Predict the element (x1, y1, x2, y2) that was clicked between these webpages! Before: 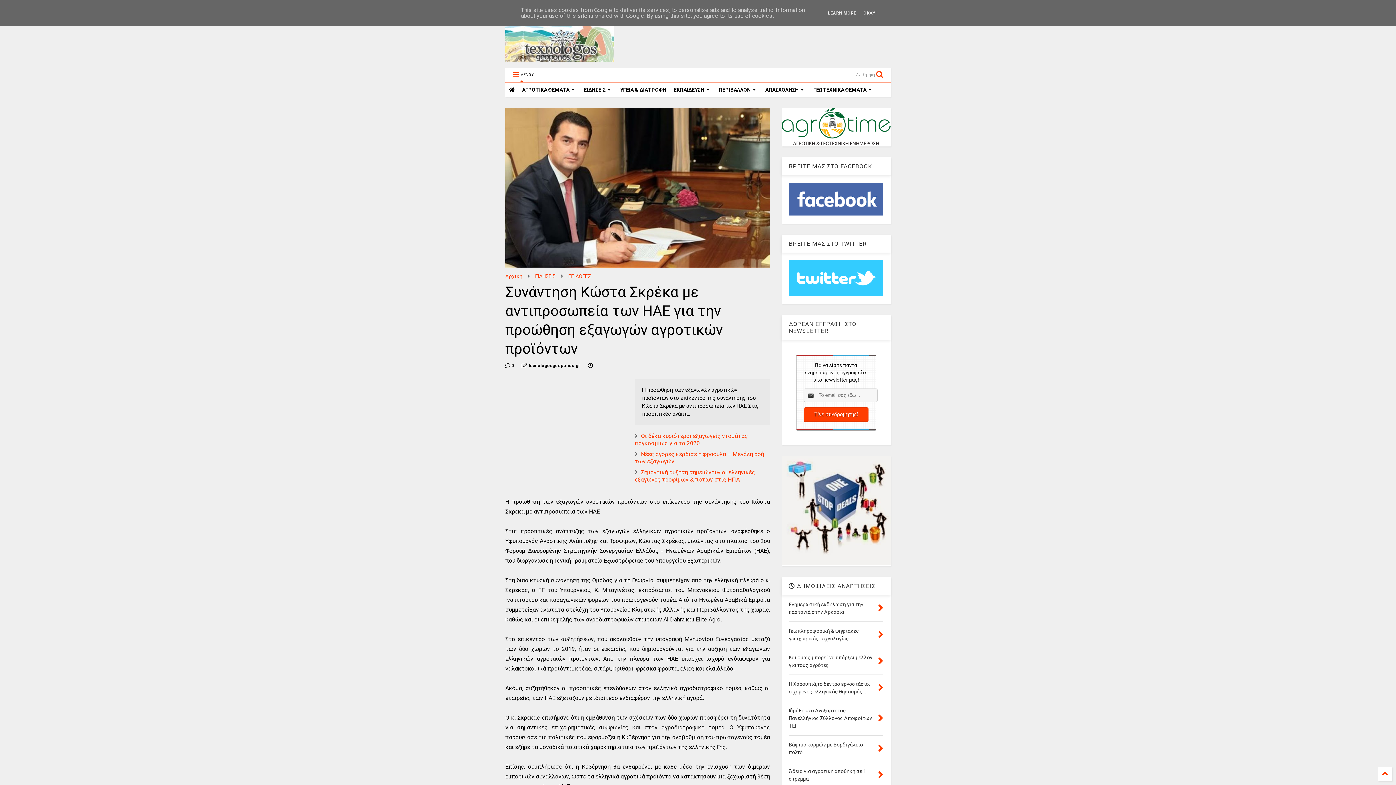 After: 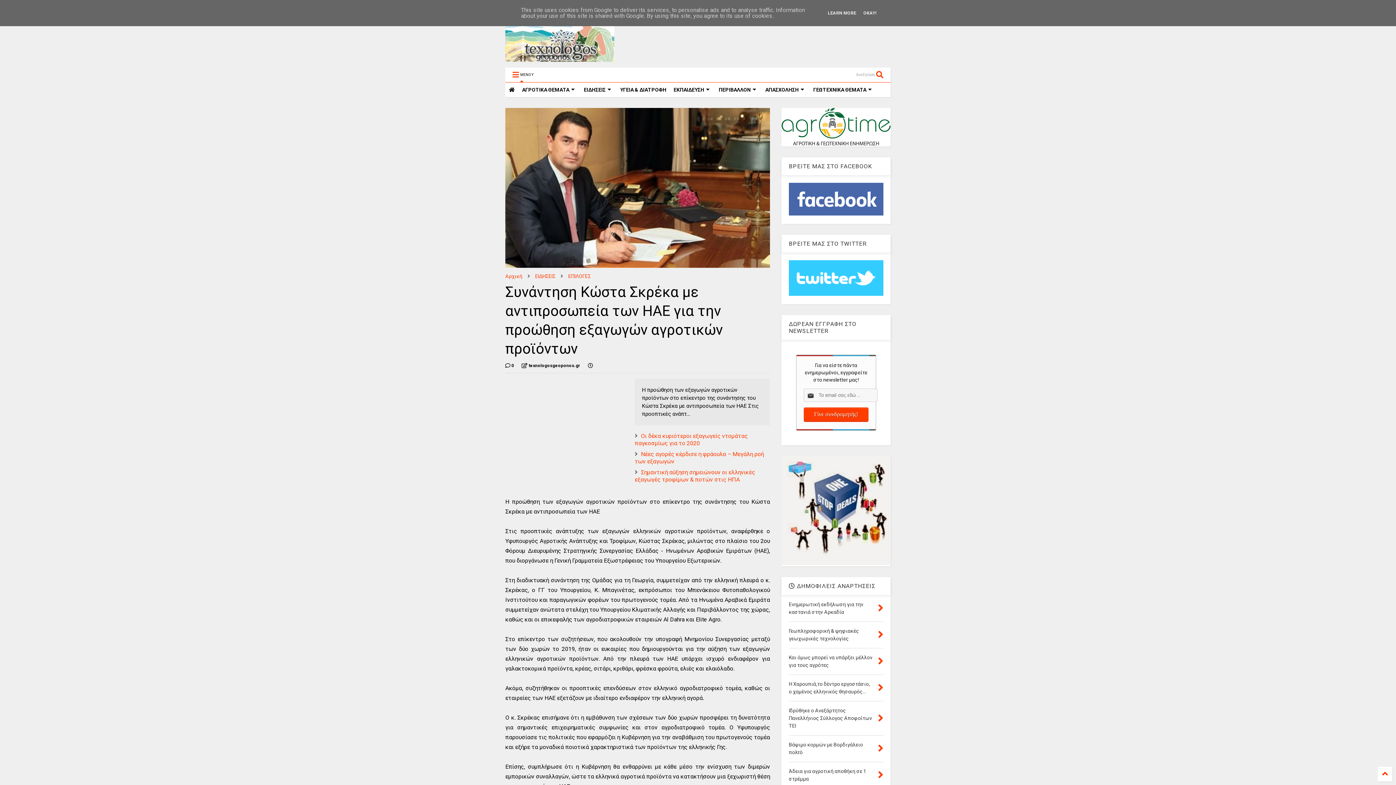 Action: bbox: (789, 292, 883, 297)